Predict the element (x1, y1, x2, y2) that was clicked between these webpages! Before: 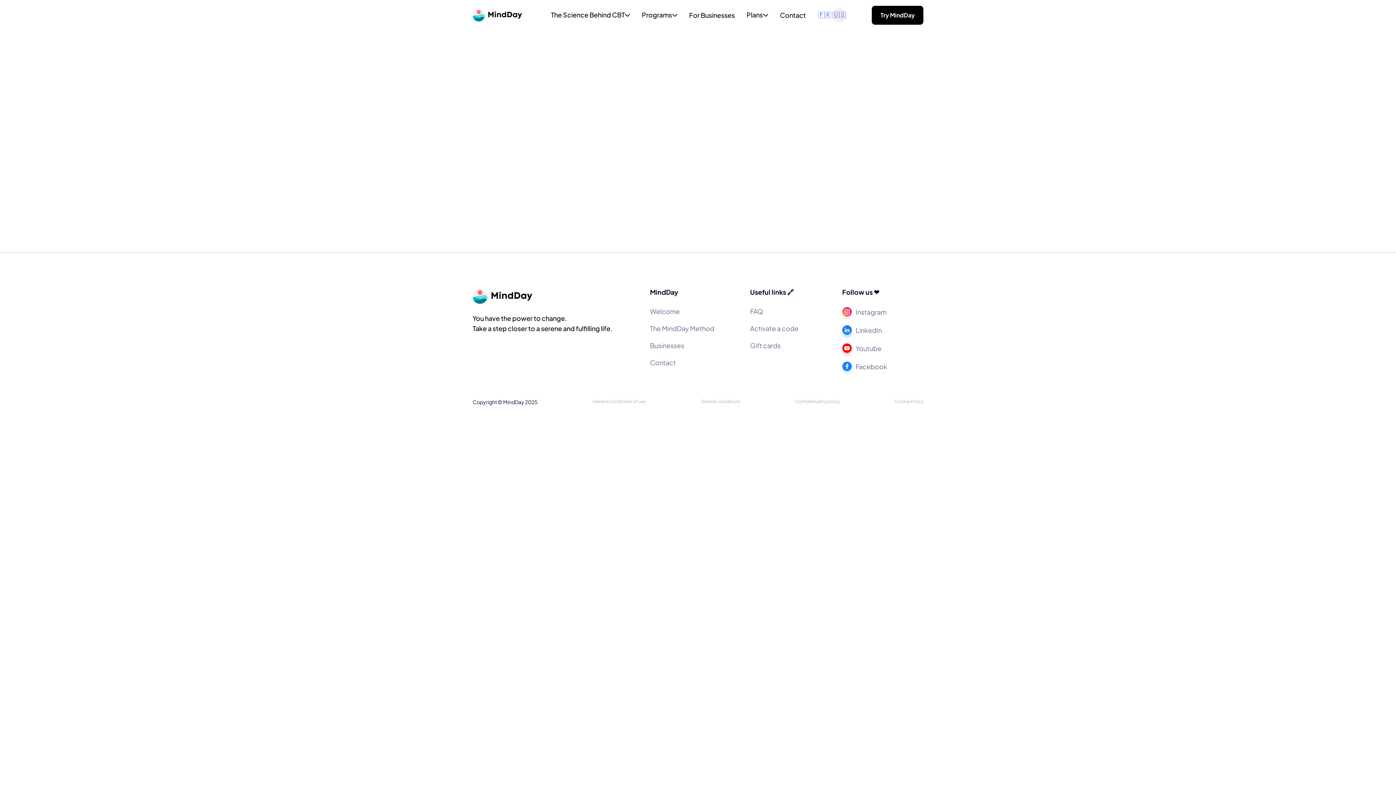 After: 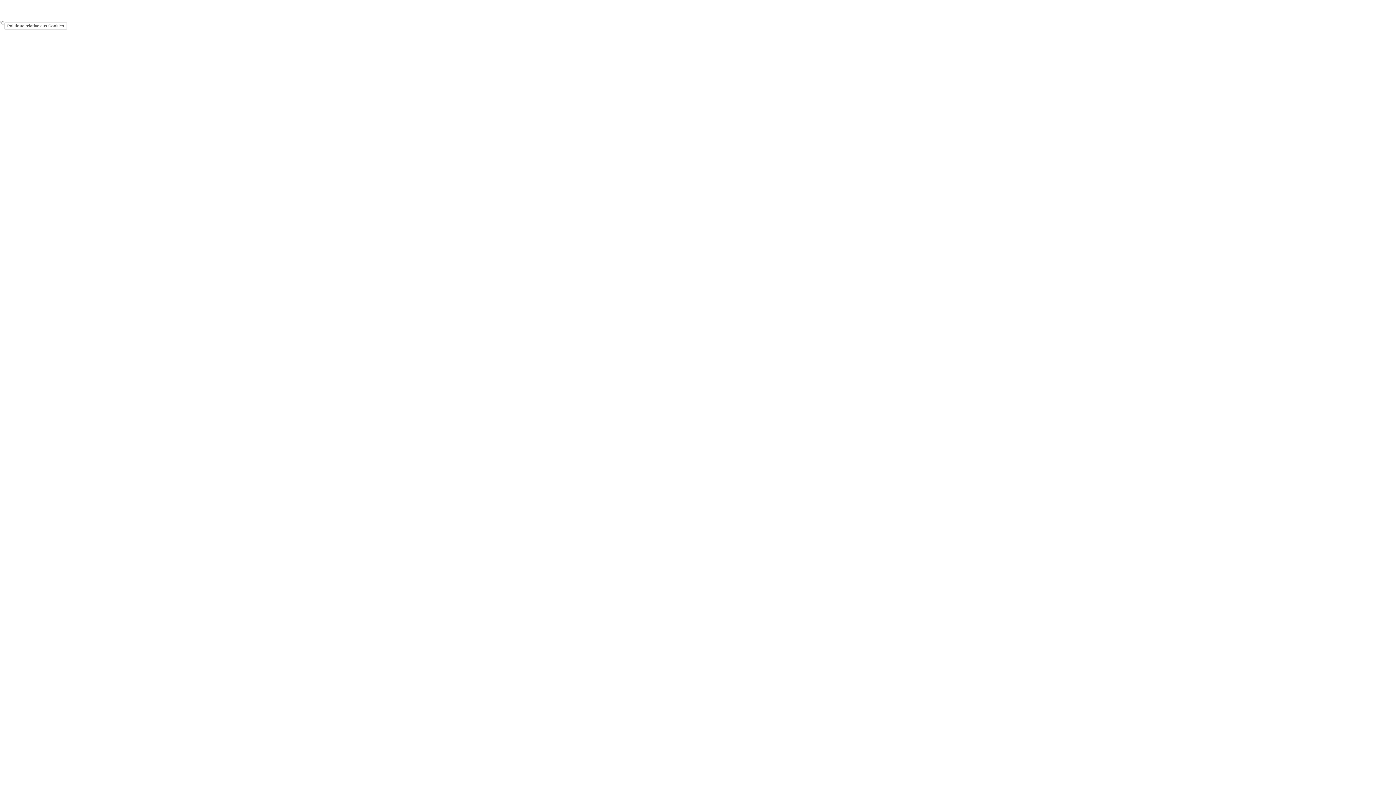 Action: bbox: (894, 398, 923, 406) label: Cookie Policy